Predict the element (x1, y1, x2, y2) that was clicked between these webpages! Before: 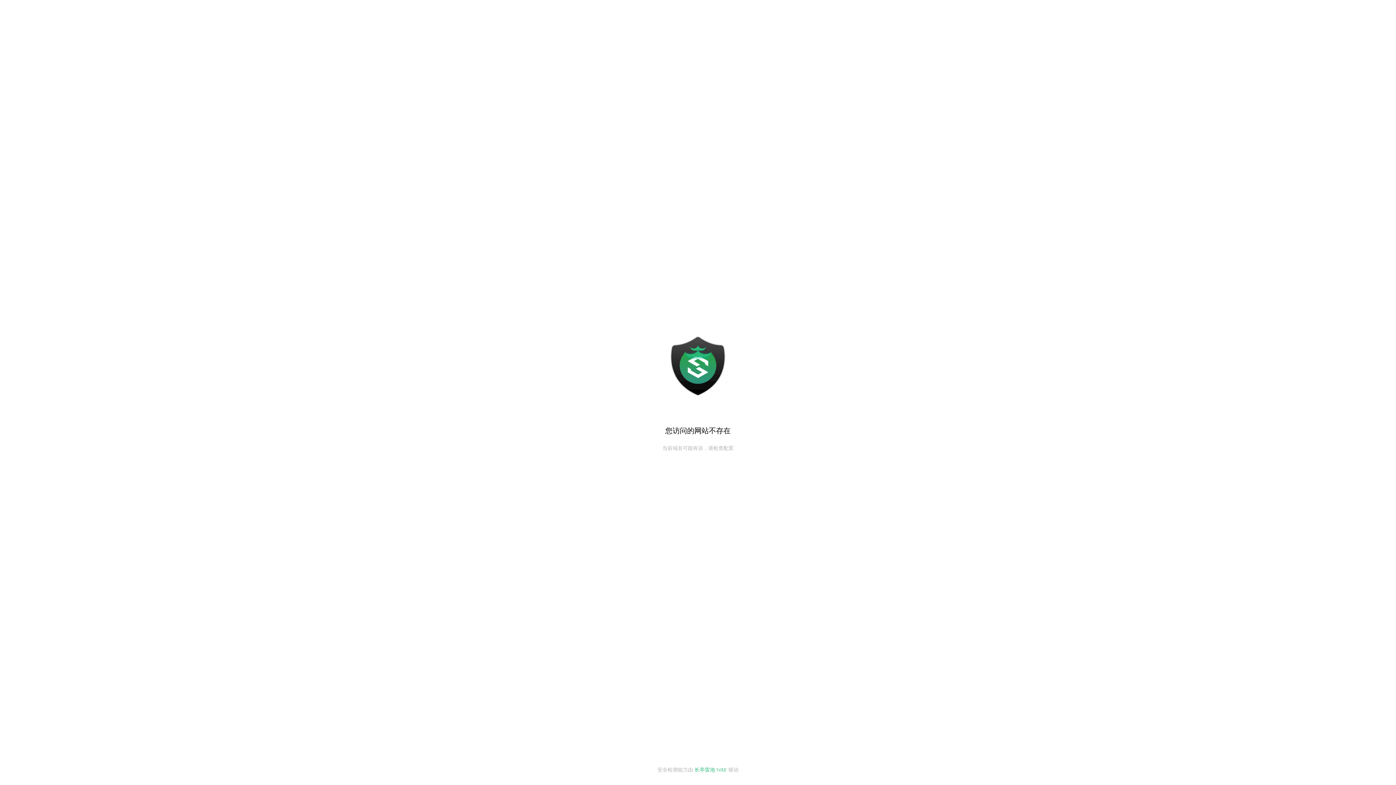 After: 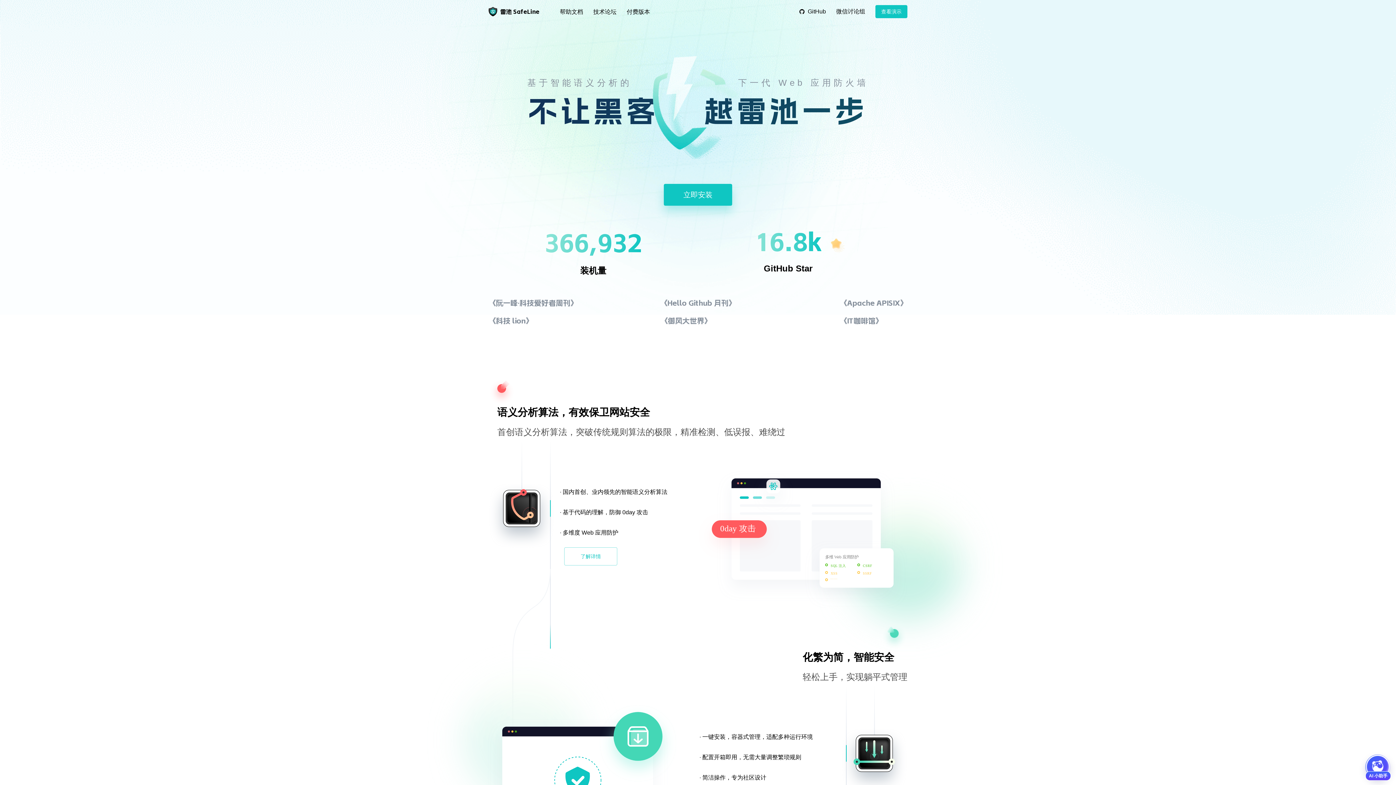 Action: bbox: (694, 767, 727, 773) label: 长亭雷池 WAF